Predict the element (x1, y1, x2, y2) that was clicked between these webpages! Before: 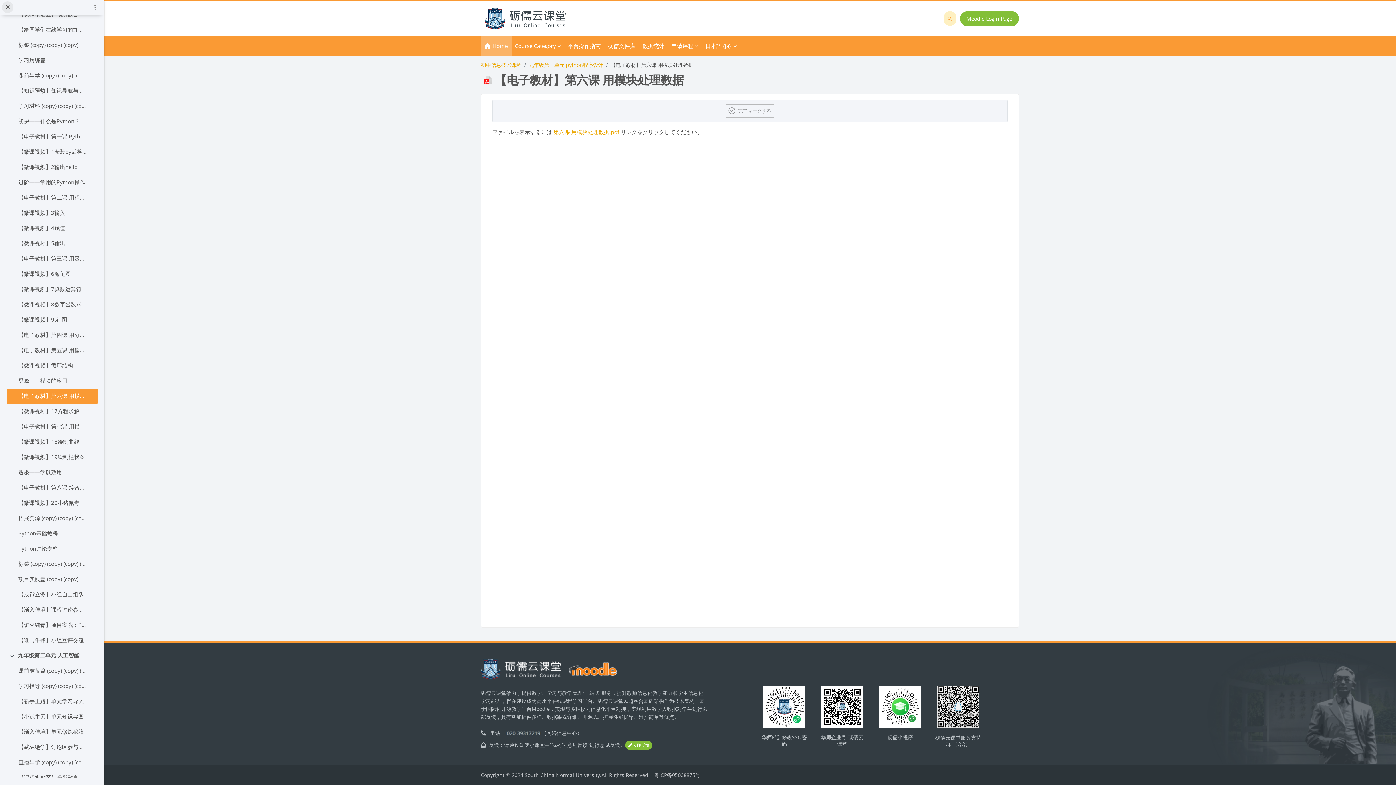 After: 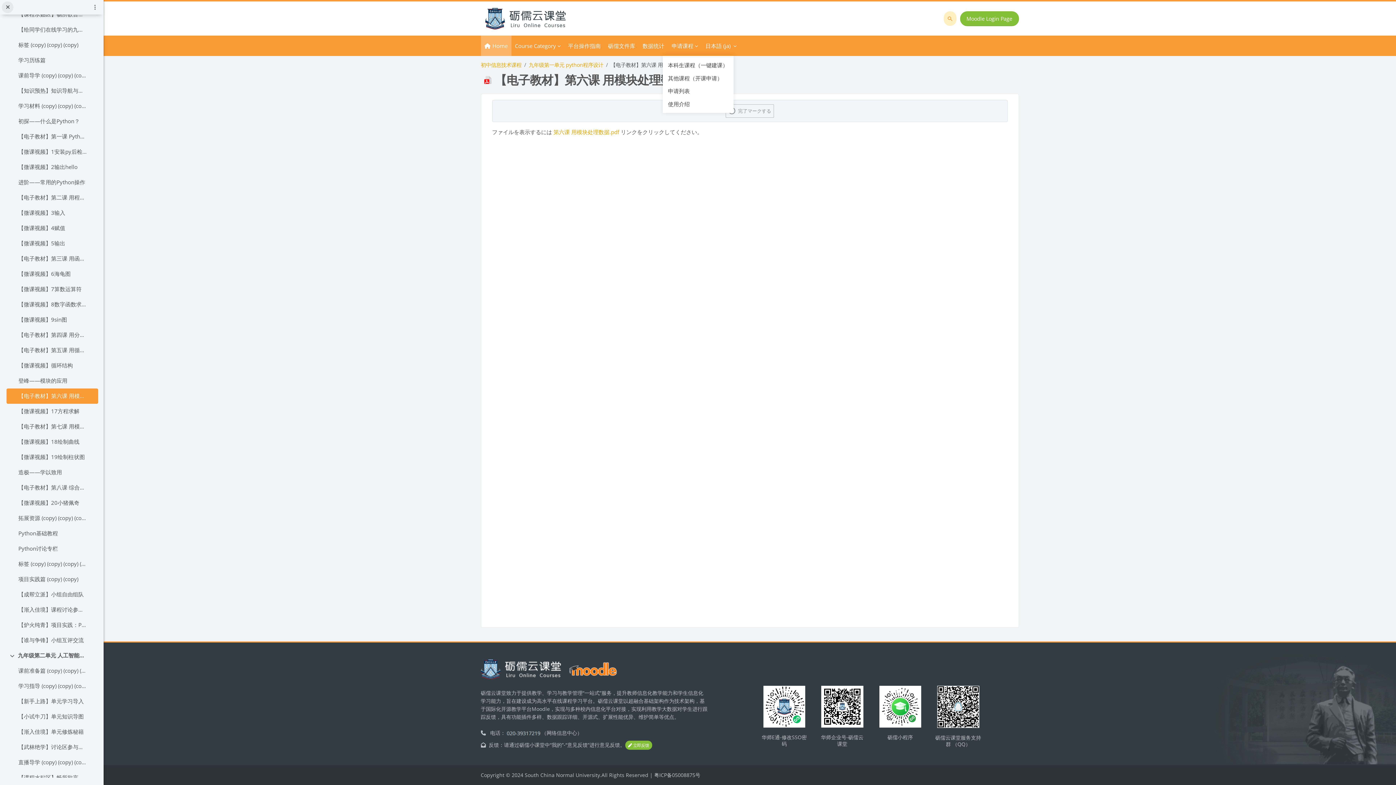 Action: label: 申请课程 bbox: (668, 35, 702, 56)